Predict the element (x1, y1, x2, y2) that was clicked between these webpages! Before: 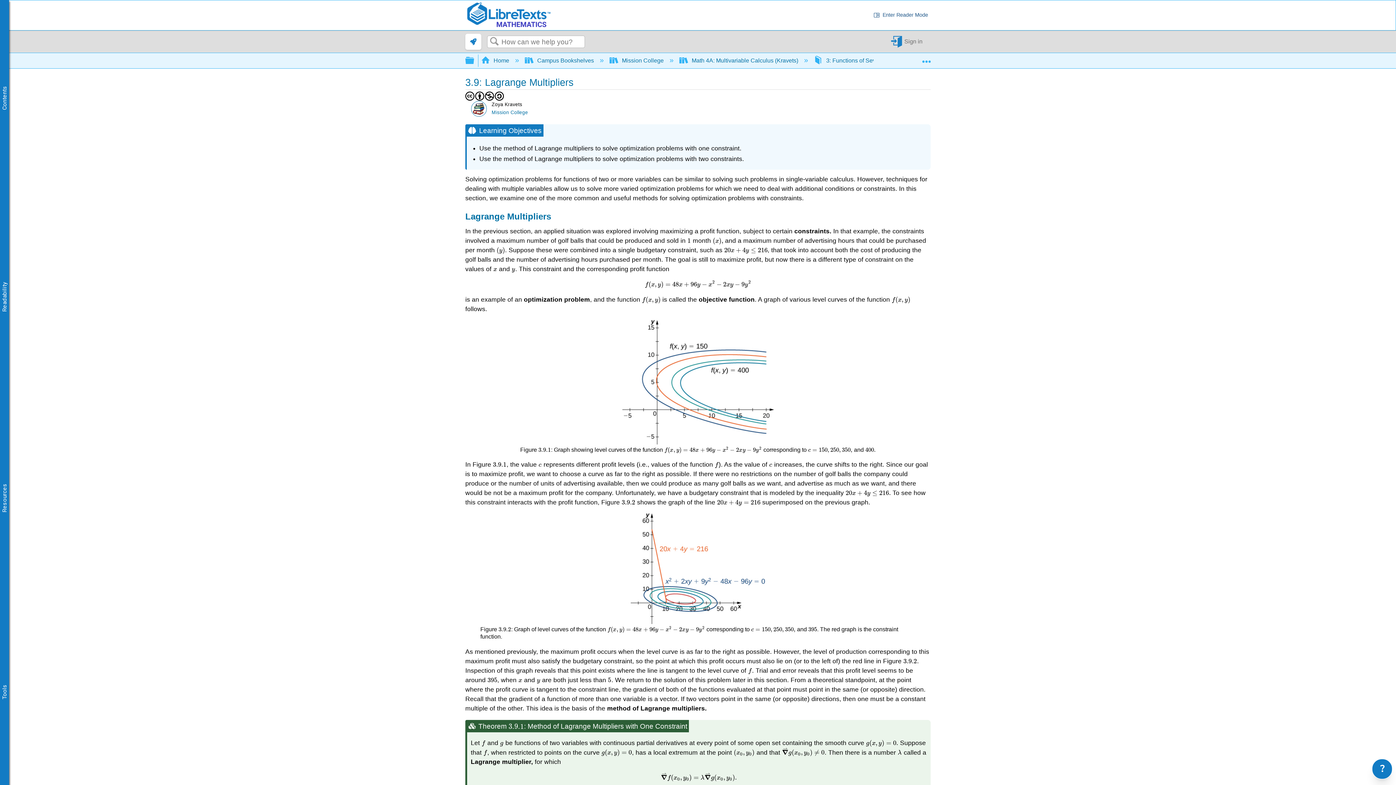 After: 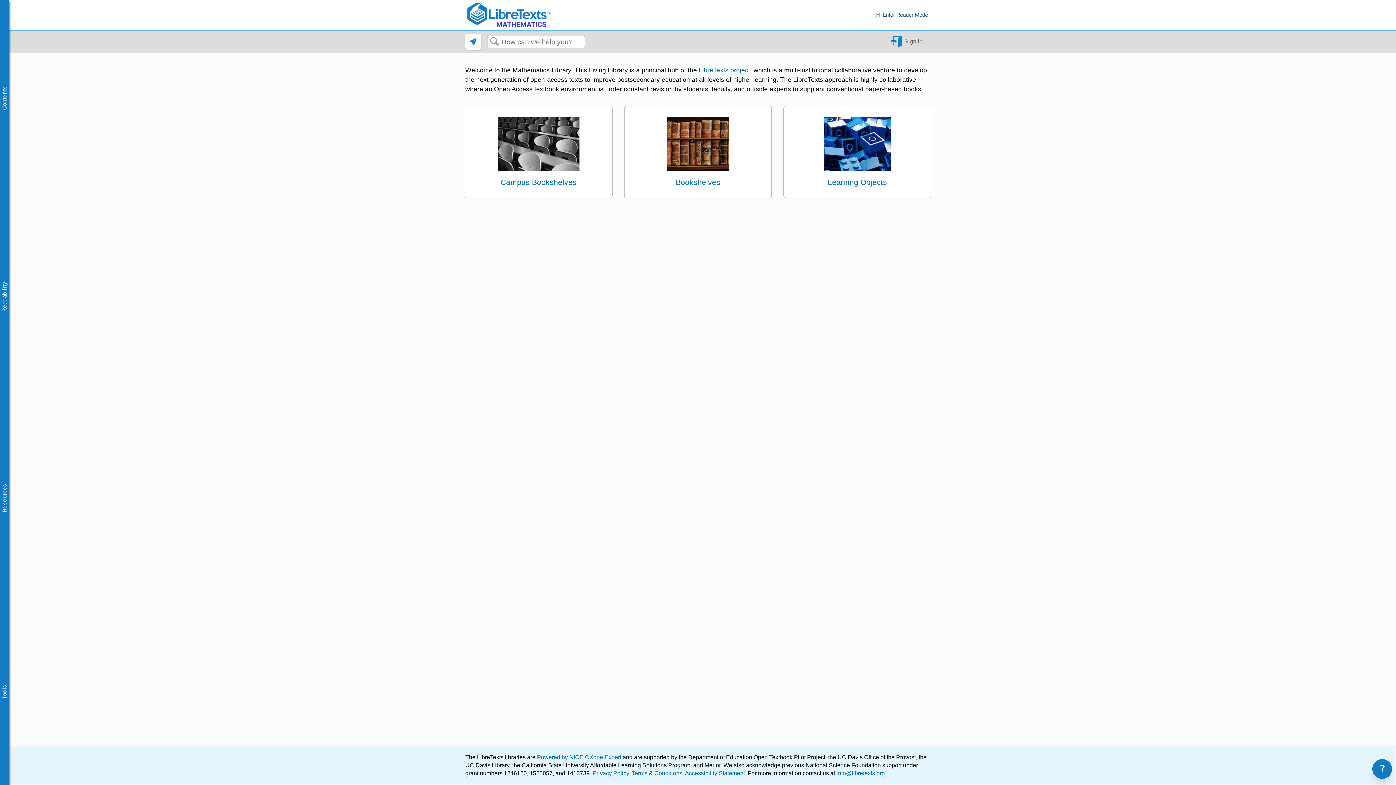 Action: label:  Home  bbox: (481, 57, 510, 63)